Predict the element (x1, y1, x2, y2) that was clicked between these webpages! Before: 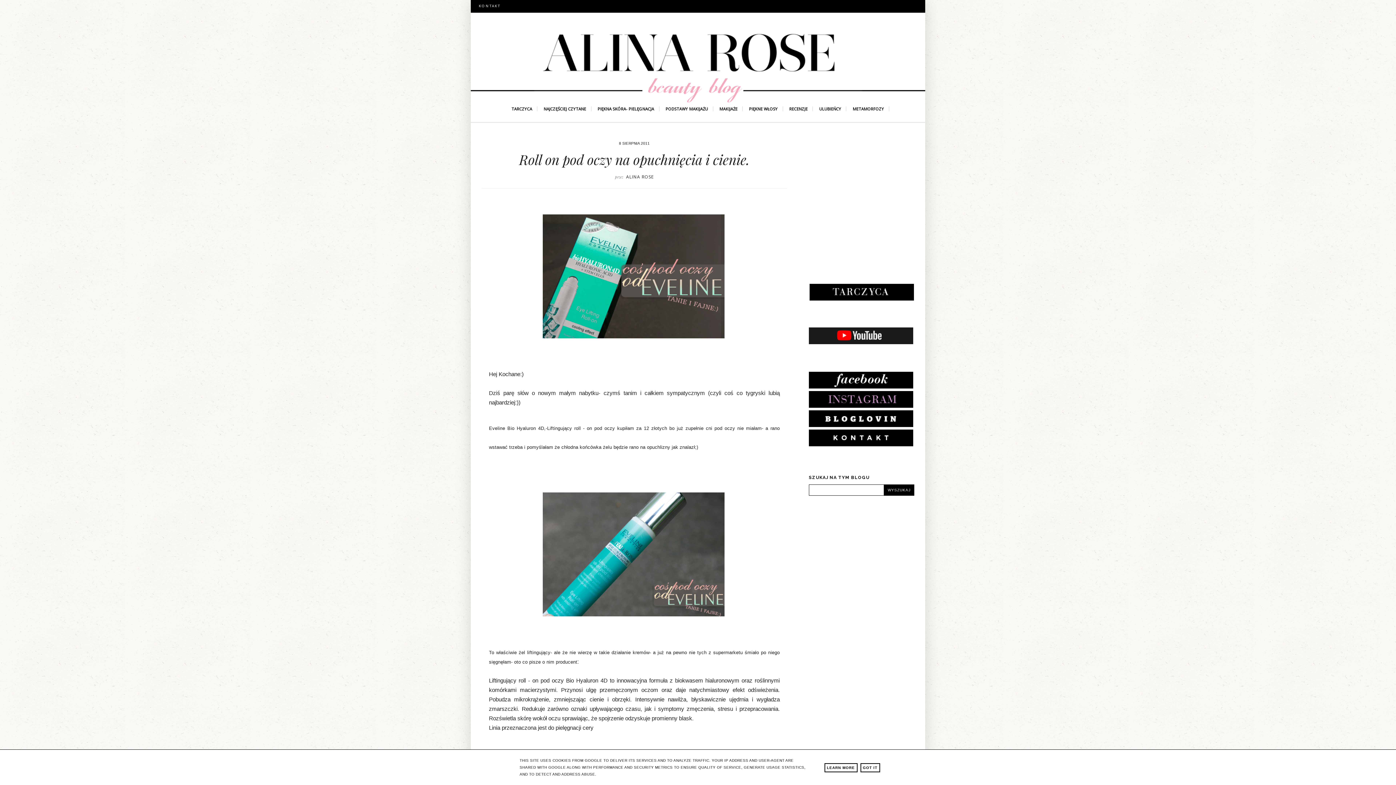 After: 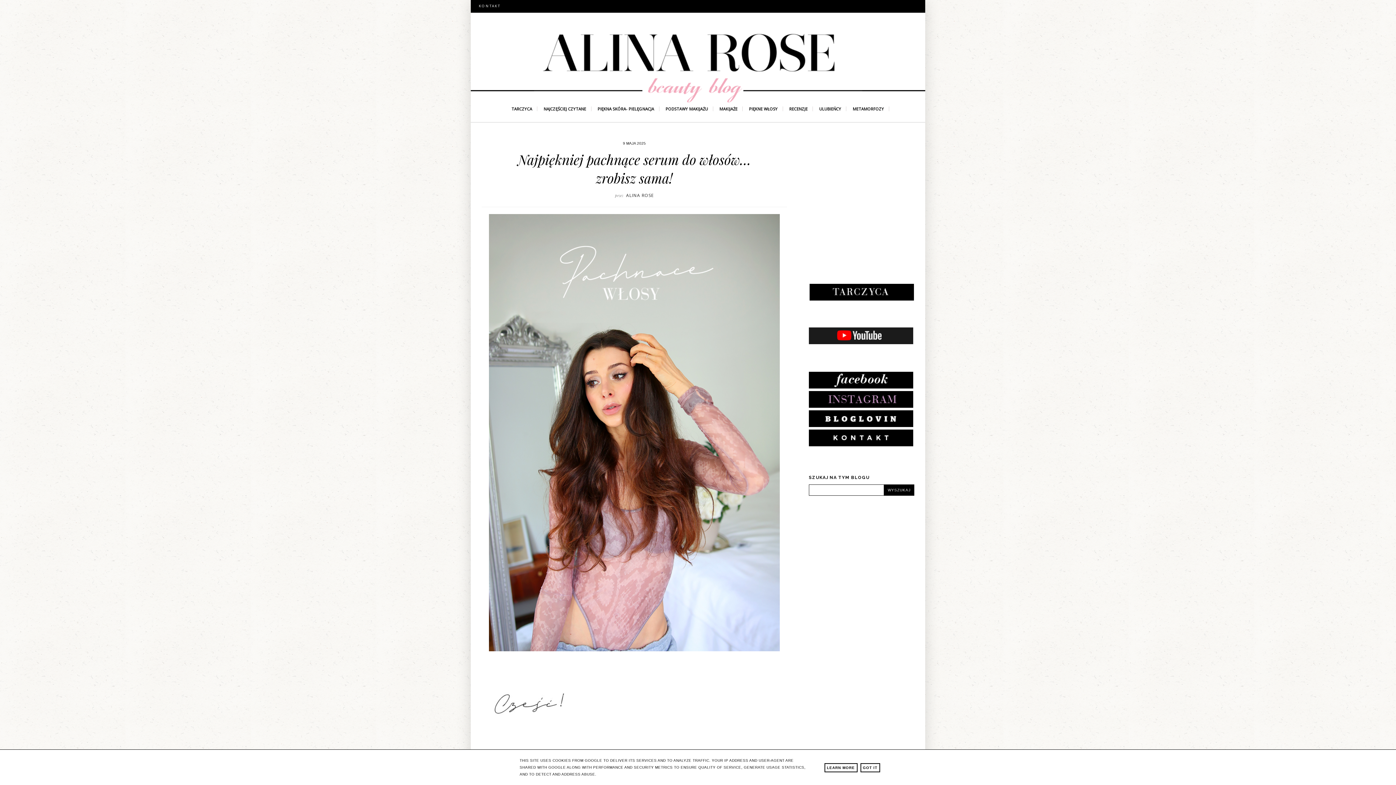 Action: bbox: (470, 12, 925, 106)